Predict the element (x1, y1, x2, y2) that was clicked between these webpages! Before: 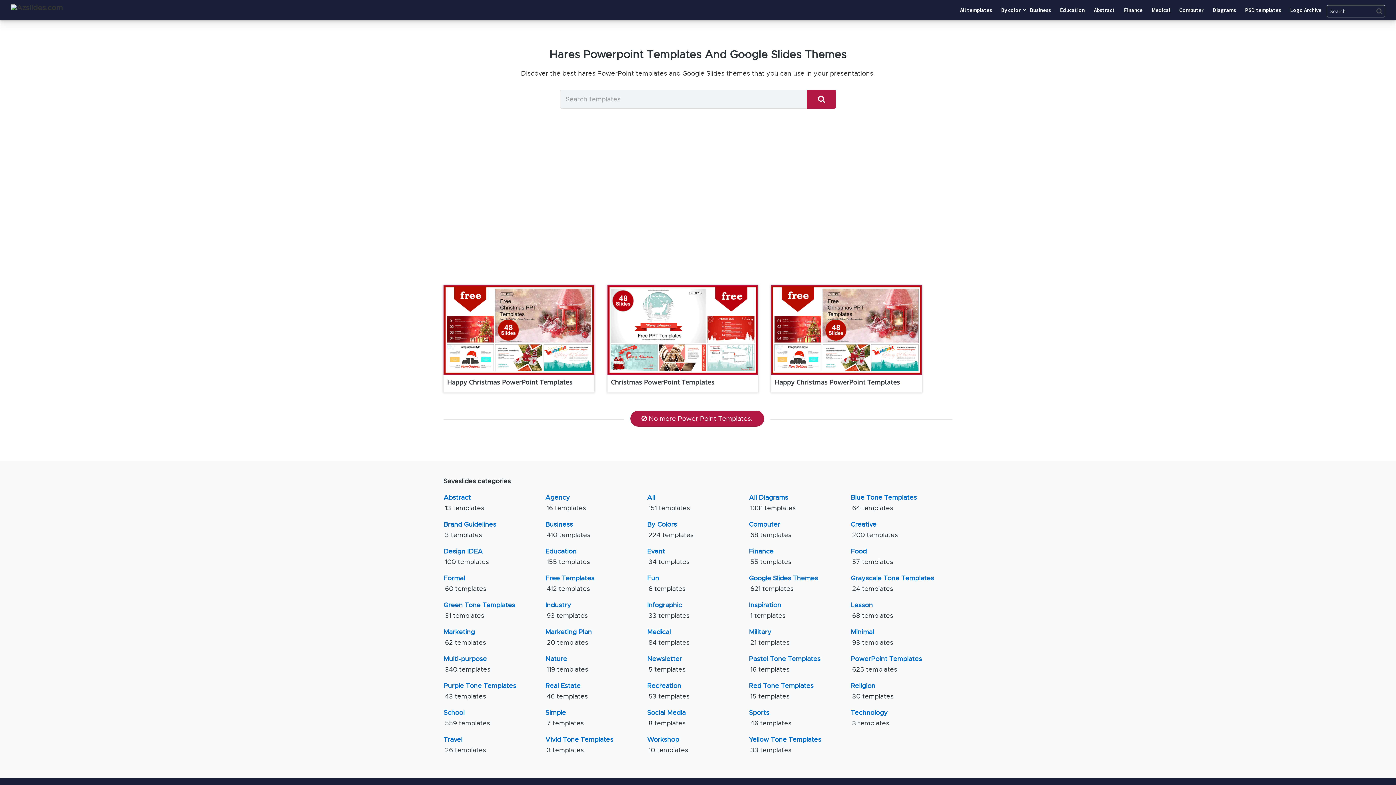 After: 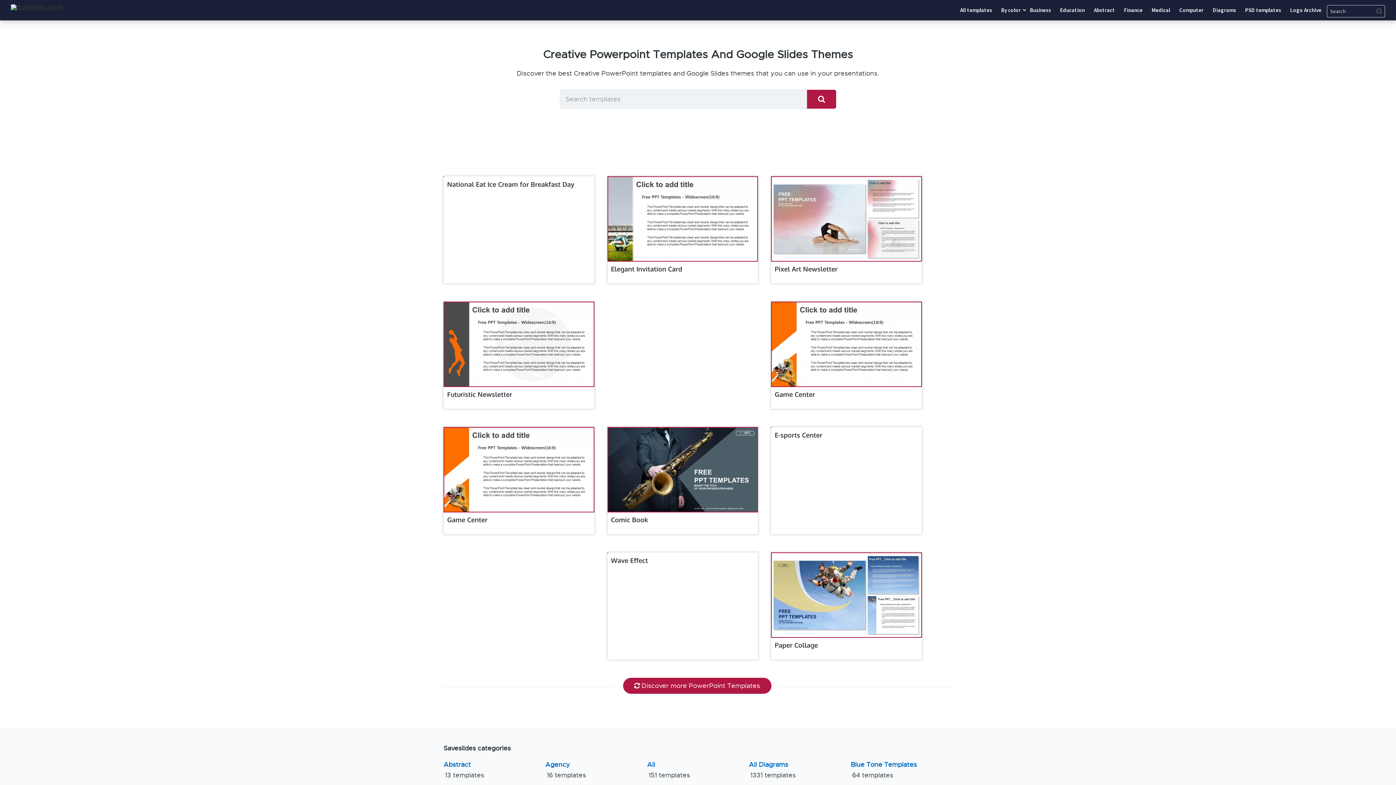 Action: label: Creative
200 templates bbox: (850, 520, 899, 540)